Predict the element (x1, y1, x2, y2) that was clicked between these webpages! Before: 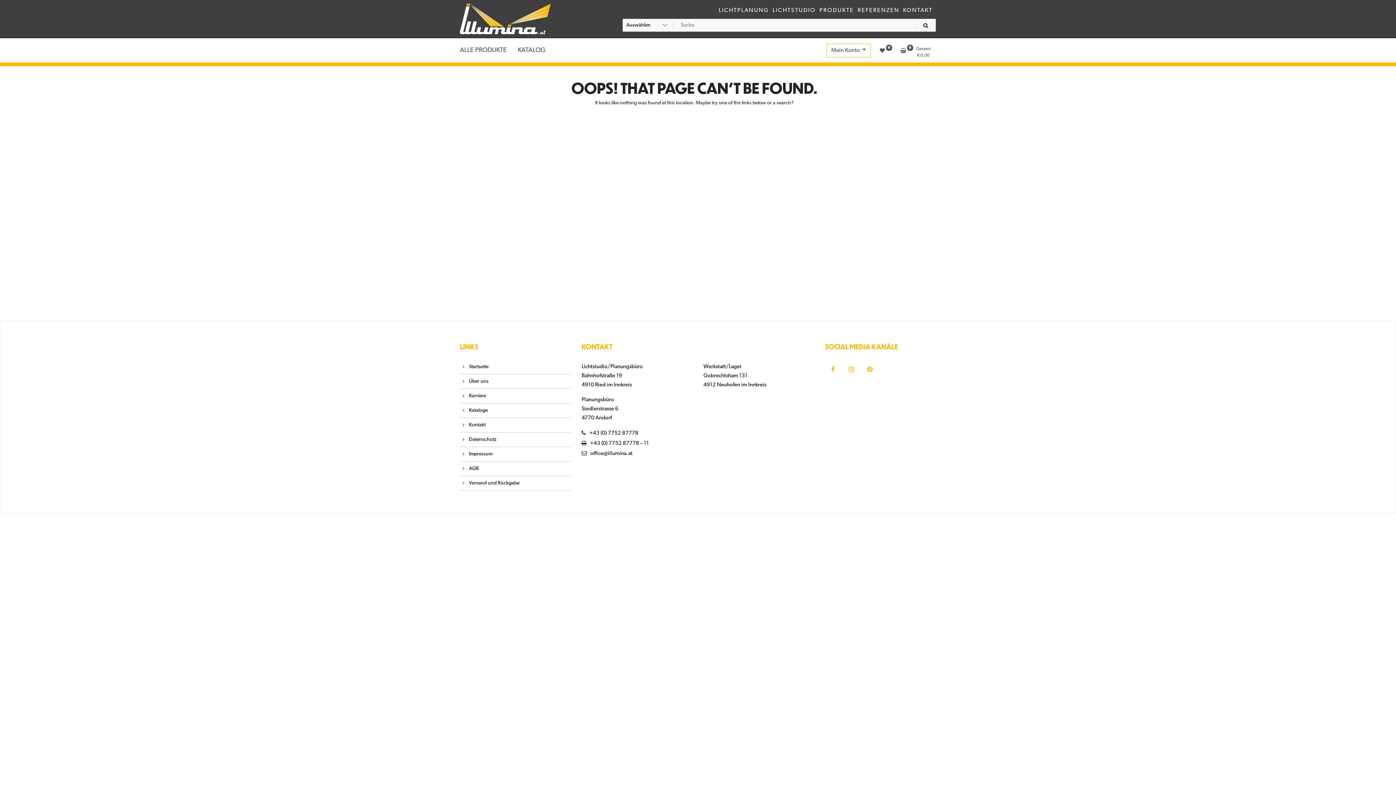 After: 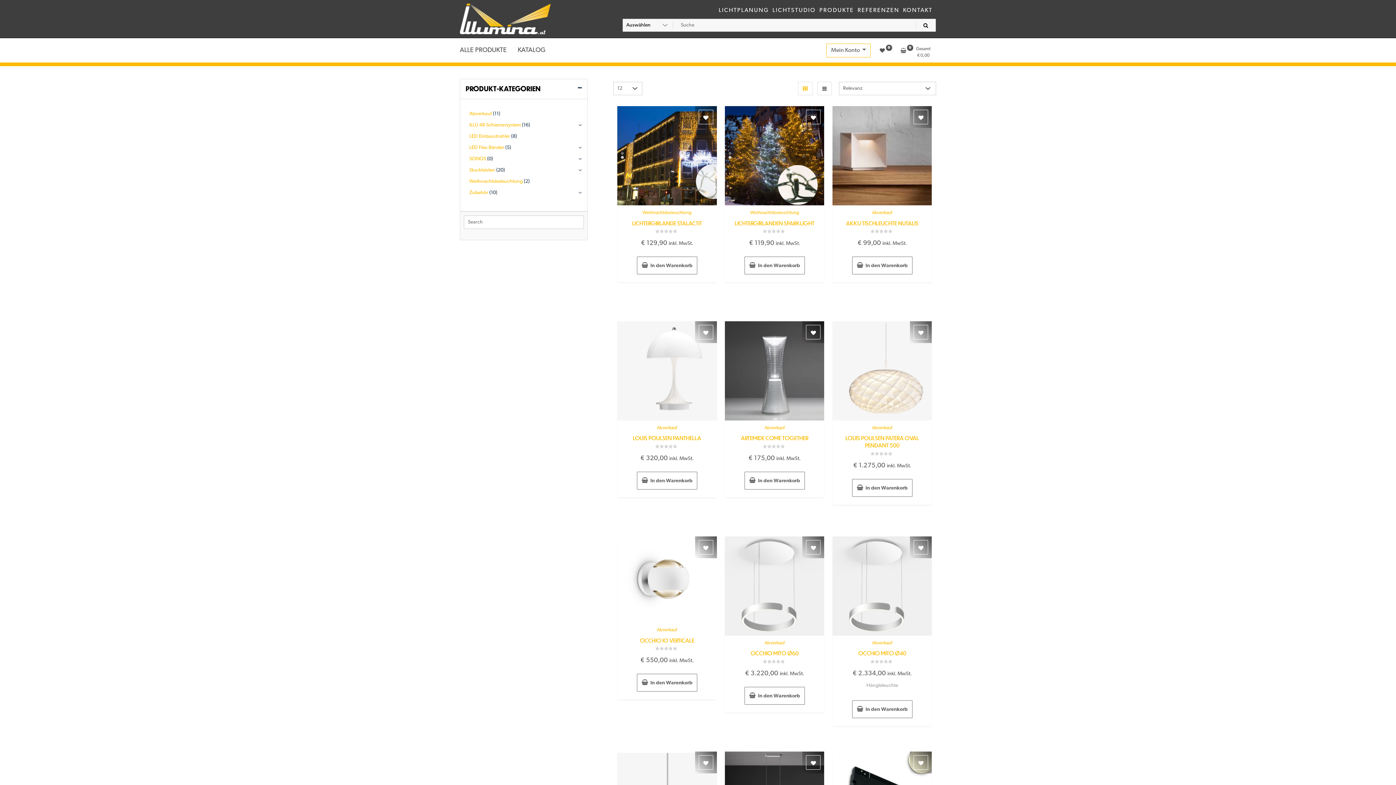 Action: bbox: (916, 19, 935, 32)